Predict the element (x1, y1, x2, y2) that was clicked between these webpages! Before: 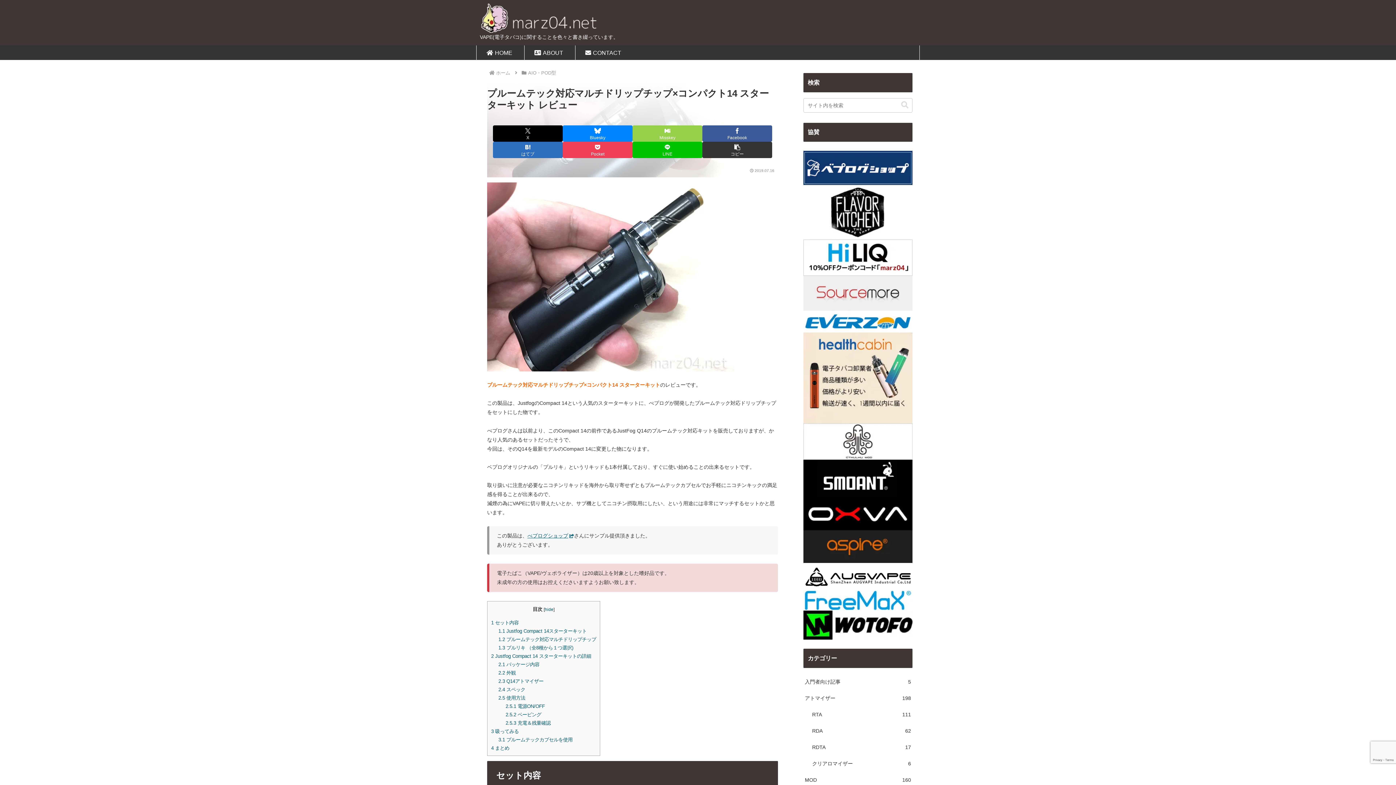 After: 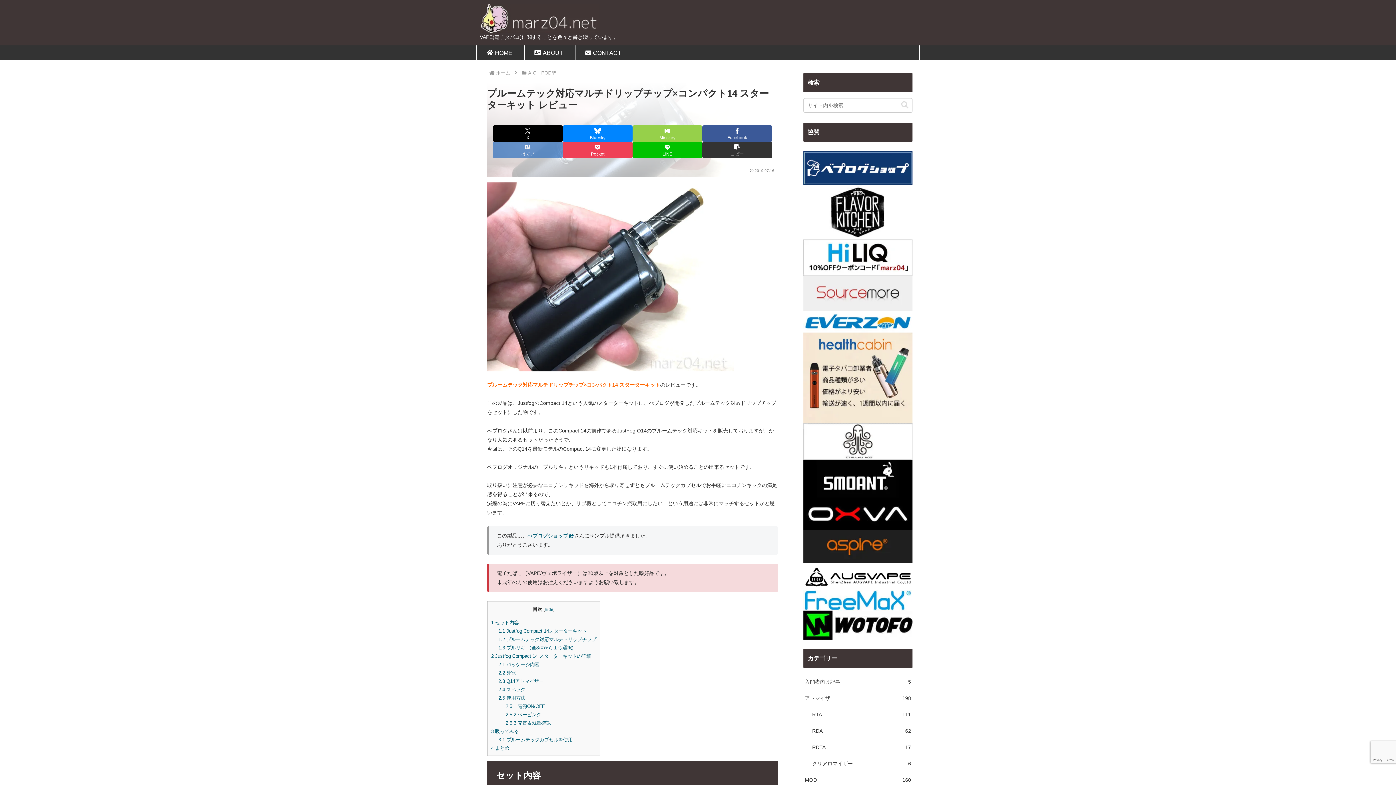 Action: bbox: (84, 244, 101, 250) label: はてブでブックマーク